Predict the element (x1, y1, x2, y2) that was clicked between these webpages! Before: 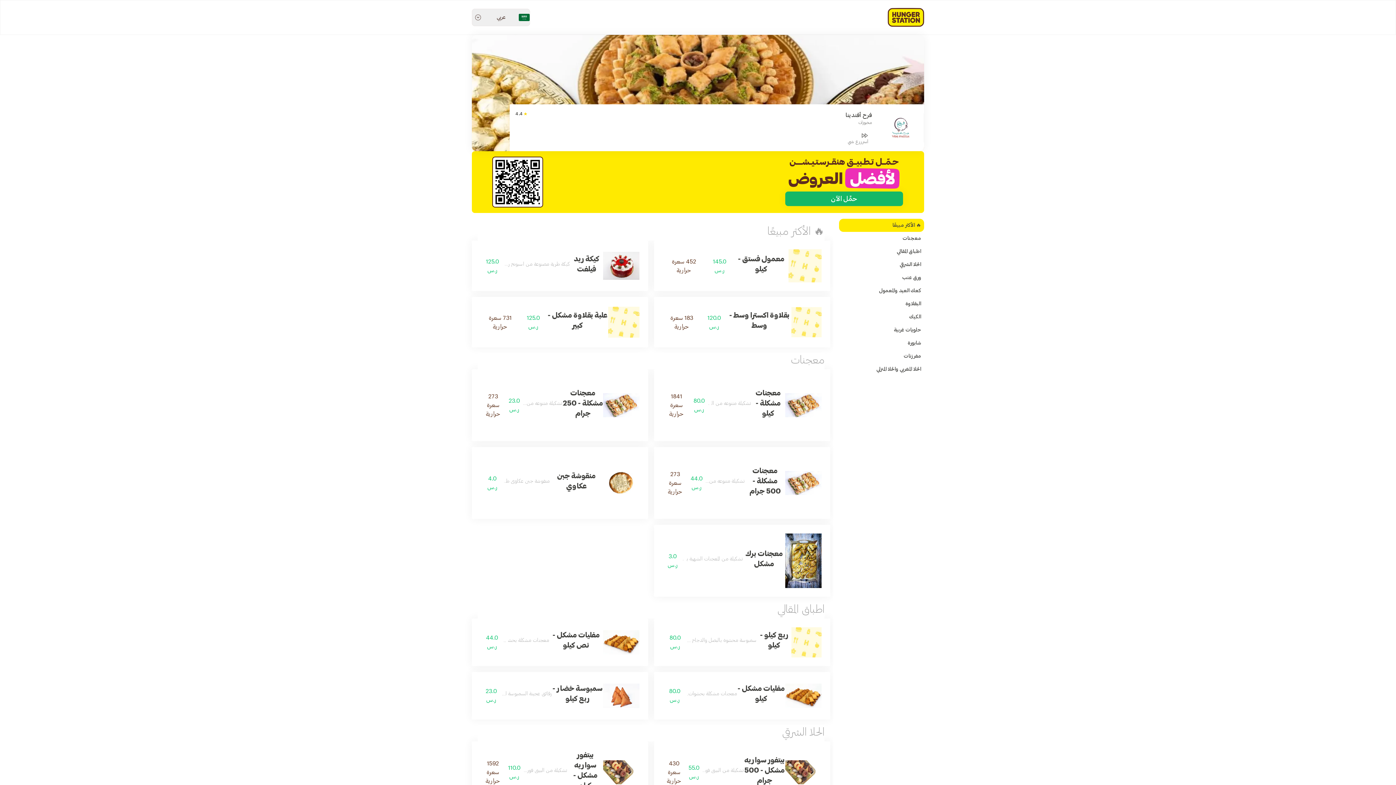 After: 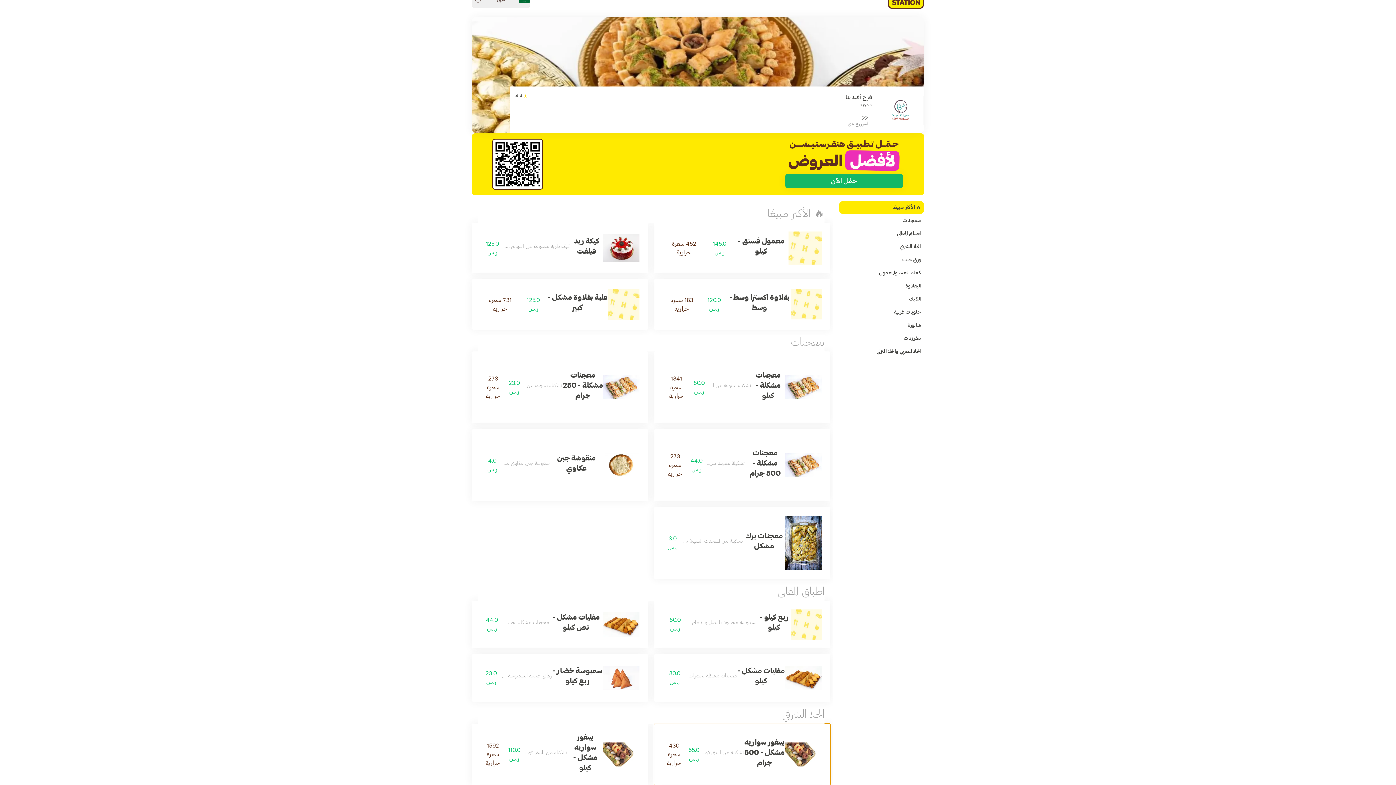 Action: label: بيتفور سواريه مشكل - 500 جرام

تشكيلة من البيتي فور المشكل الفاخر بحشوات مختلفة

55.0 ر.س

430 سعرة حرارية bbox: (654, 741, 830, 803)